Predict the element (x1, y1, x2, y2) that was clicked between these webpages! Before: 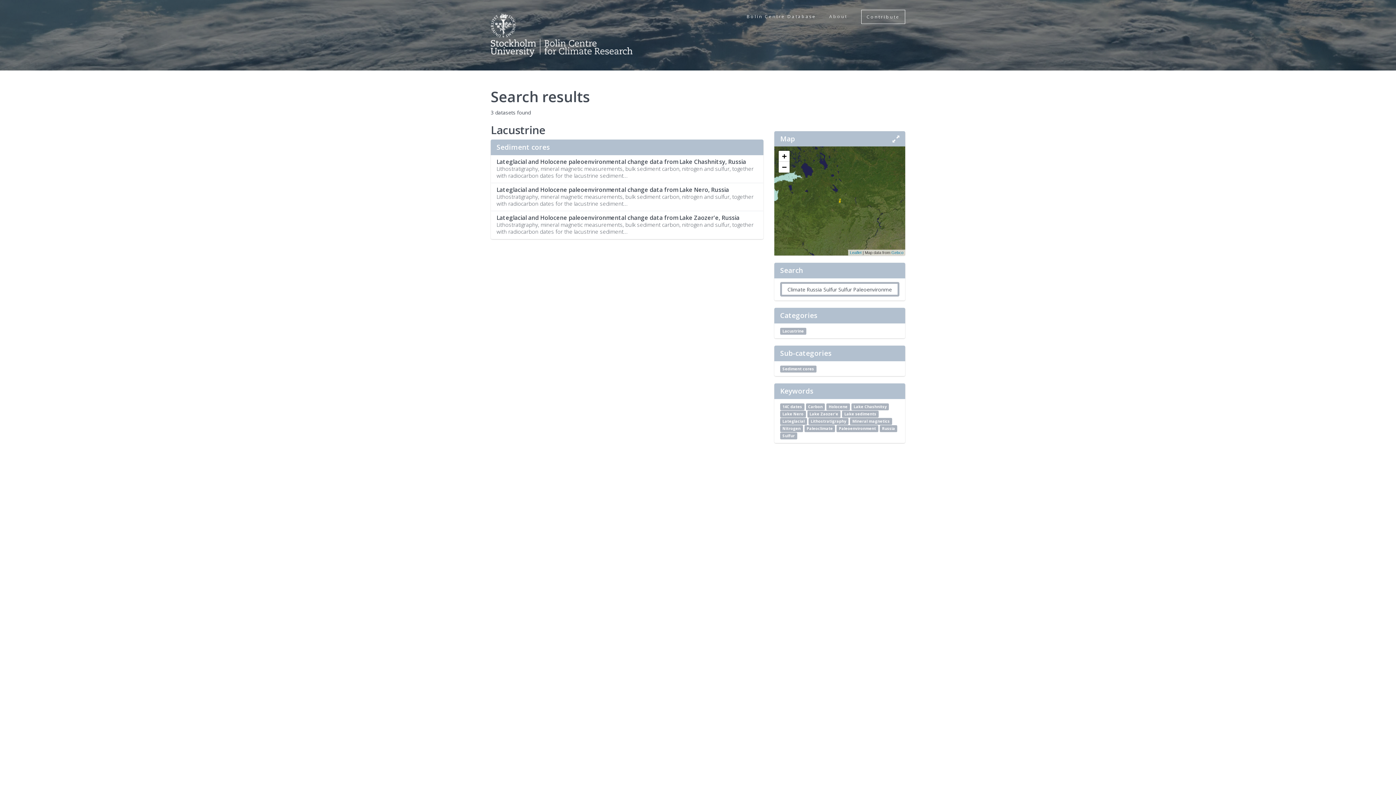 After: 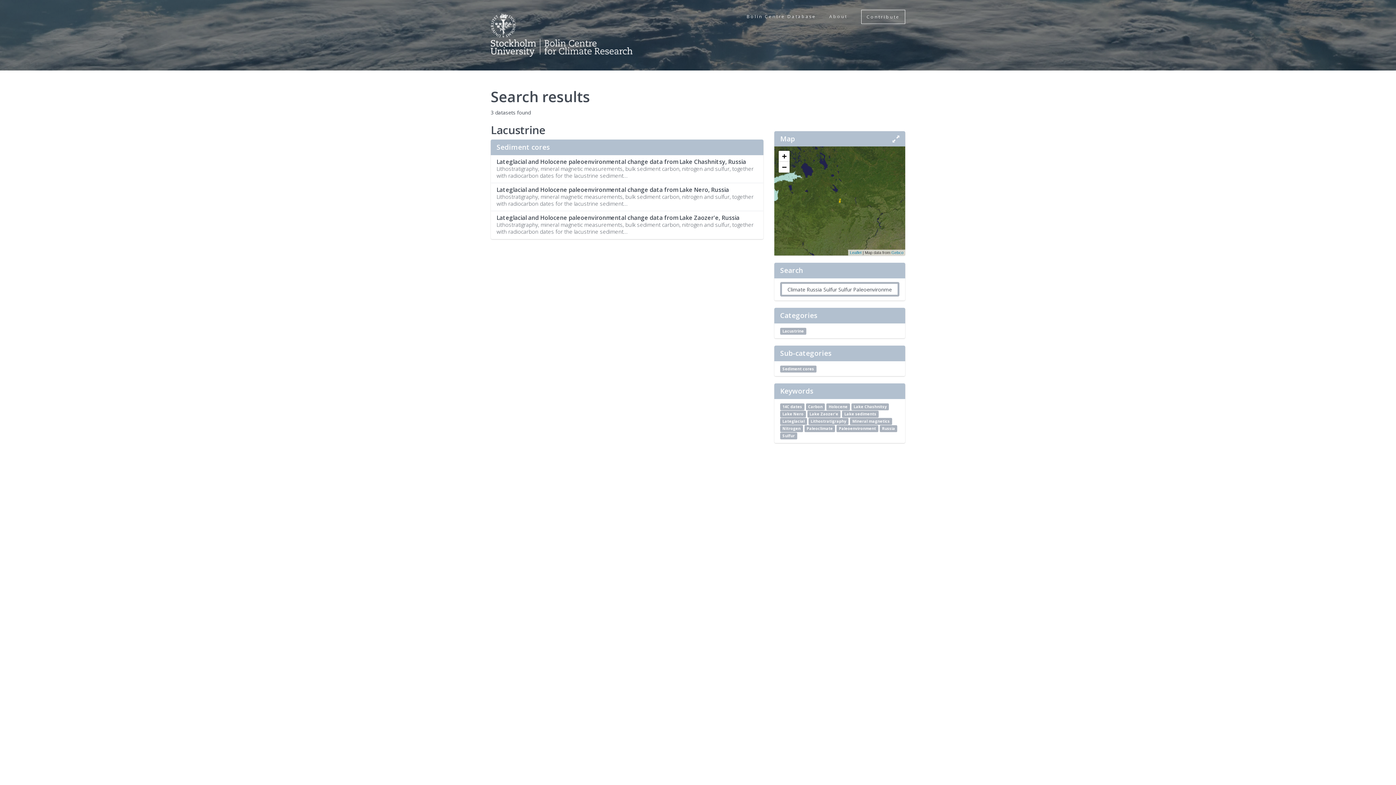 Action: label: Paleoclimate bbox: (804, 425, 835, 432)